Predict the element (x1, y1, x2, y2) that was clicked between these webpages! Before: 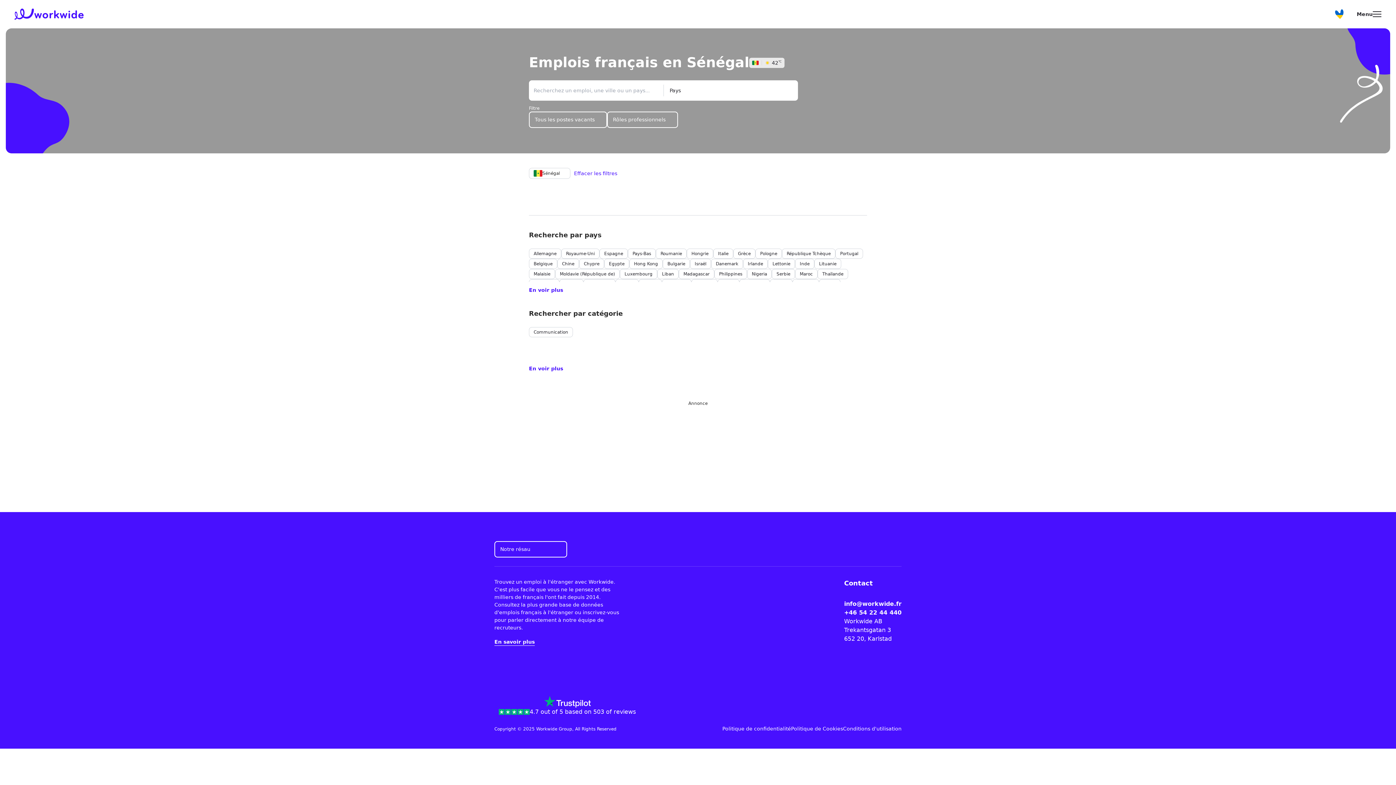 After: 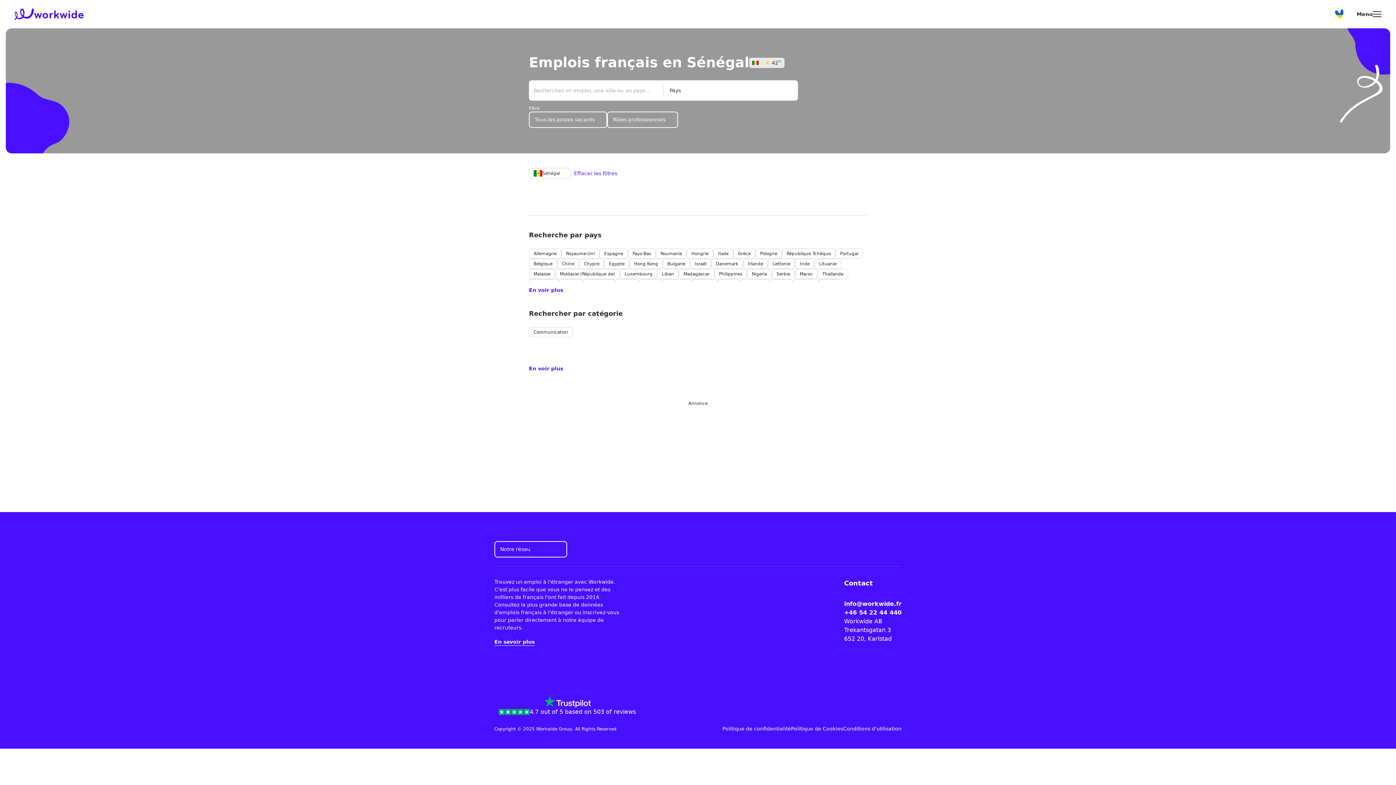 Action: label: 4.7 out of 5 based on 503 of reviews bbox: (494, 696, 640, 716)